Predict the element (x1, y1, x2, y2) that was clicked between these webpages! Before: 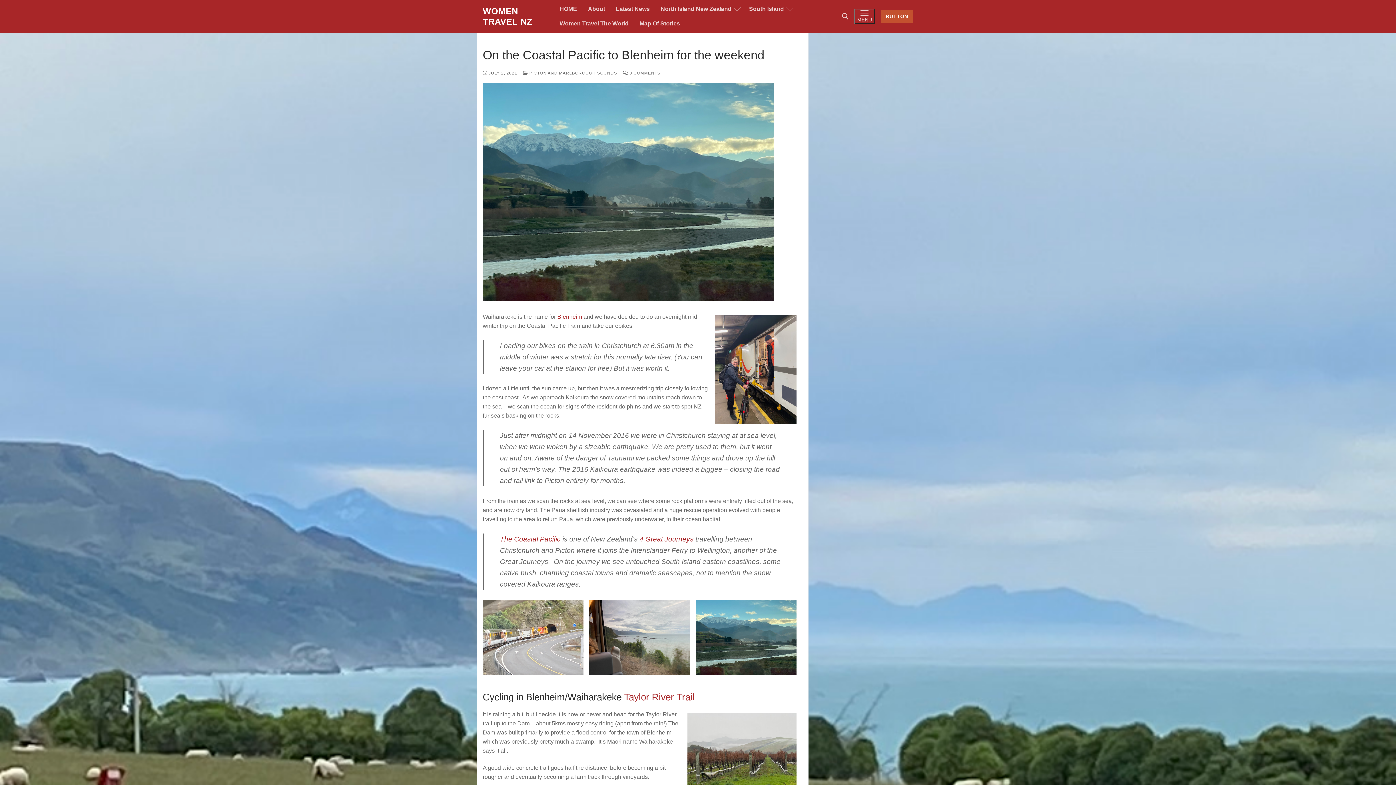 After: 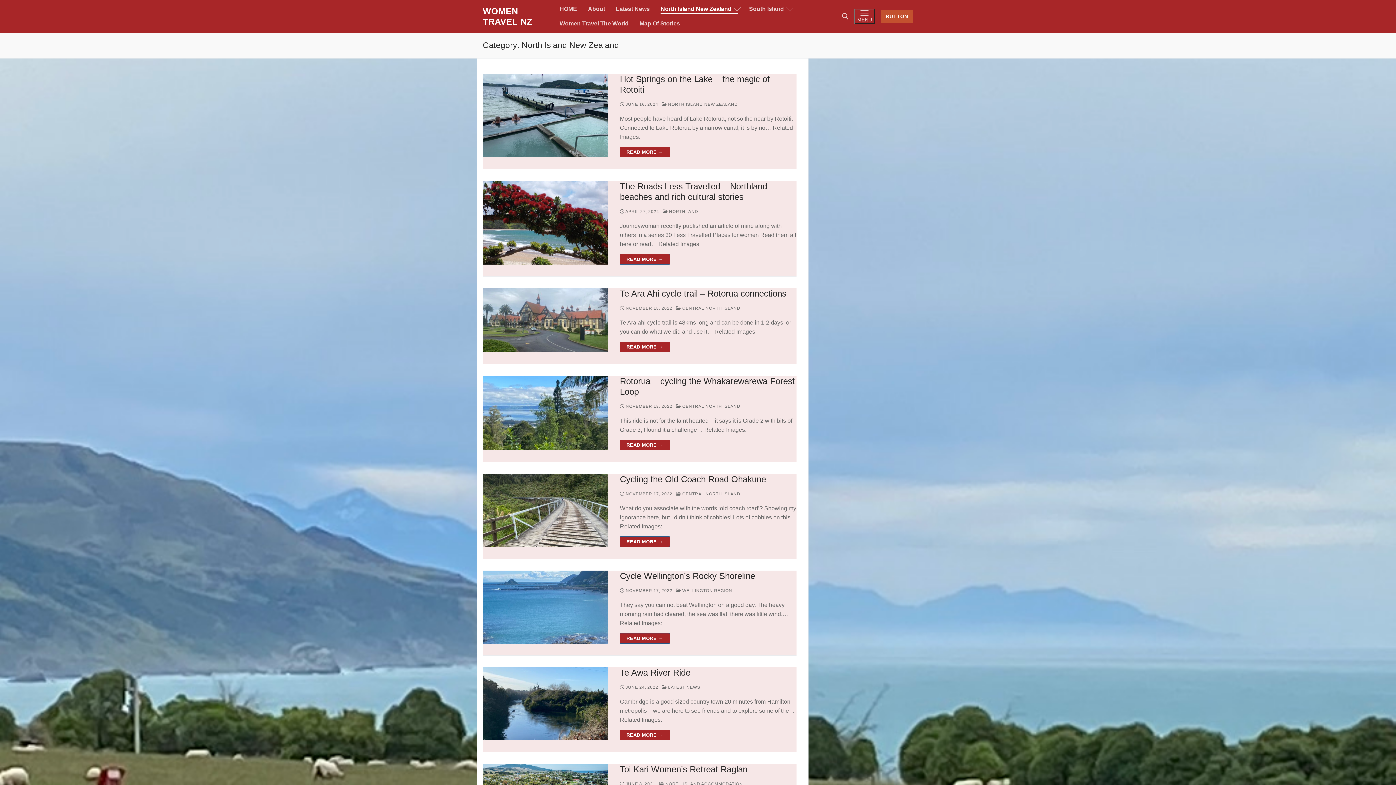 Action: bbox: (656, 1, 743, 16) label: North Island New Zealand
 